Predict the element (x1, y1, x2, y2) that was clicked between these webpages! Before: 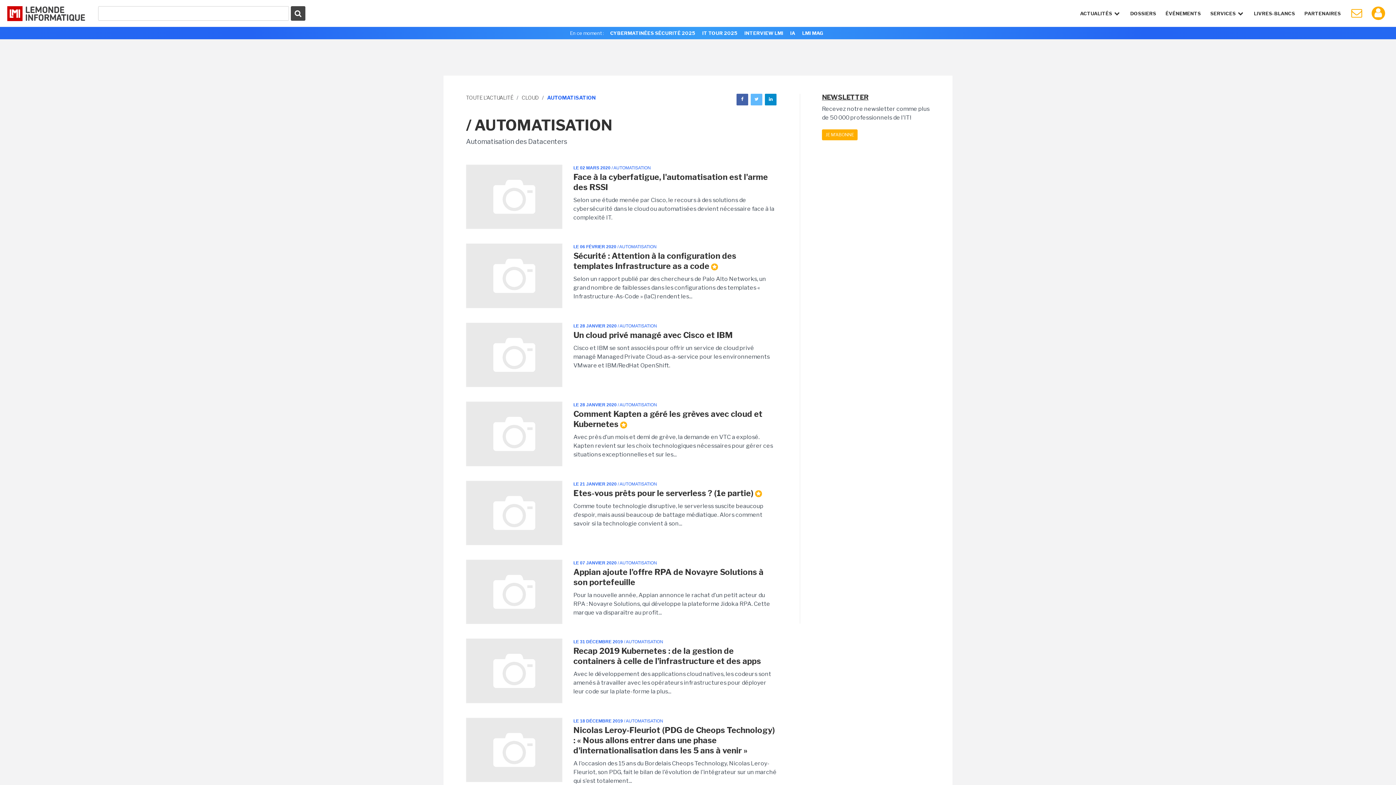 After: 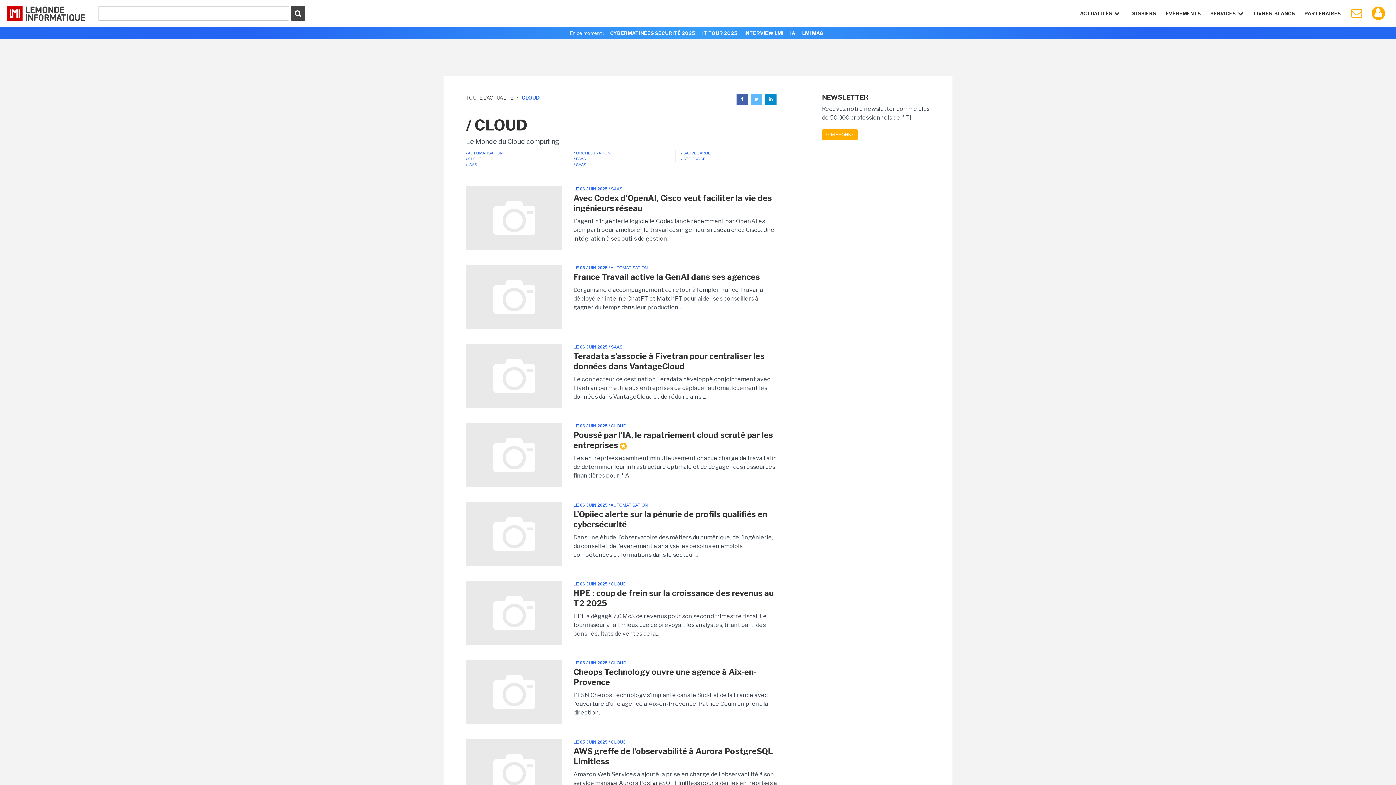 Action: bbox: (521, 94, 538, 101) label: CLOUD